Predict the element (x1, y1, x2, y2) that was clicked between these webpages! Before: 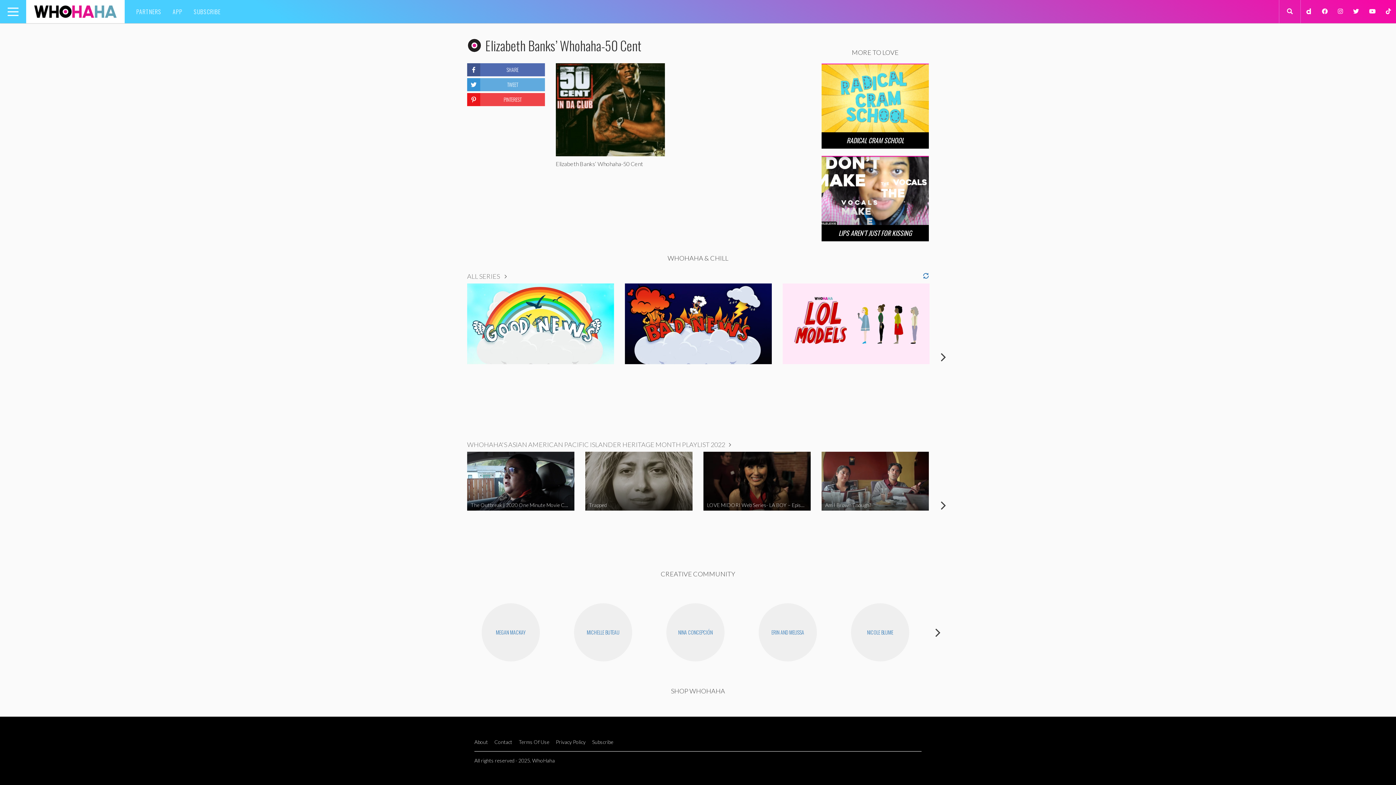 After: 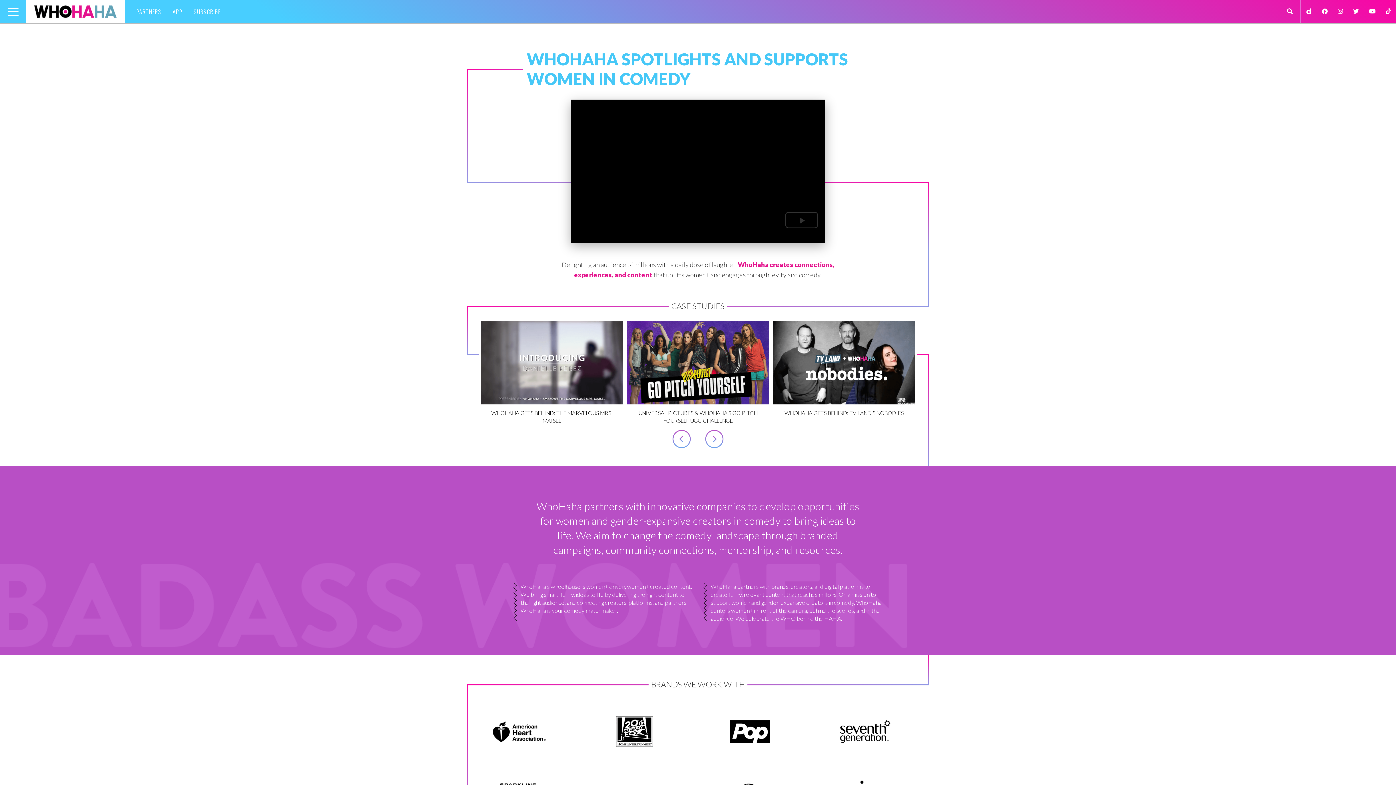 Action: label: About bbox: (474, 739, 488, 745)